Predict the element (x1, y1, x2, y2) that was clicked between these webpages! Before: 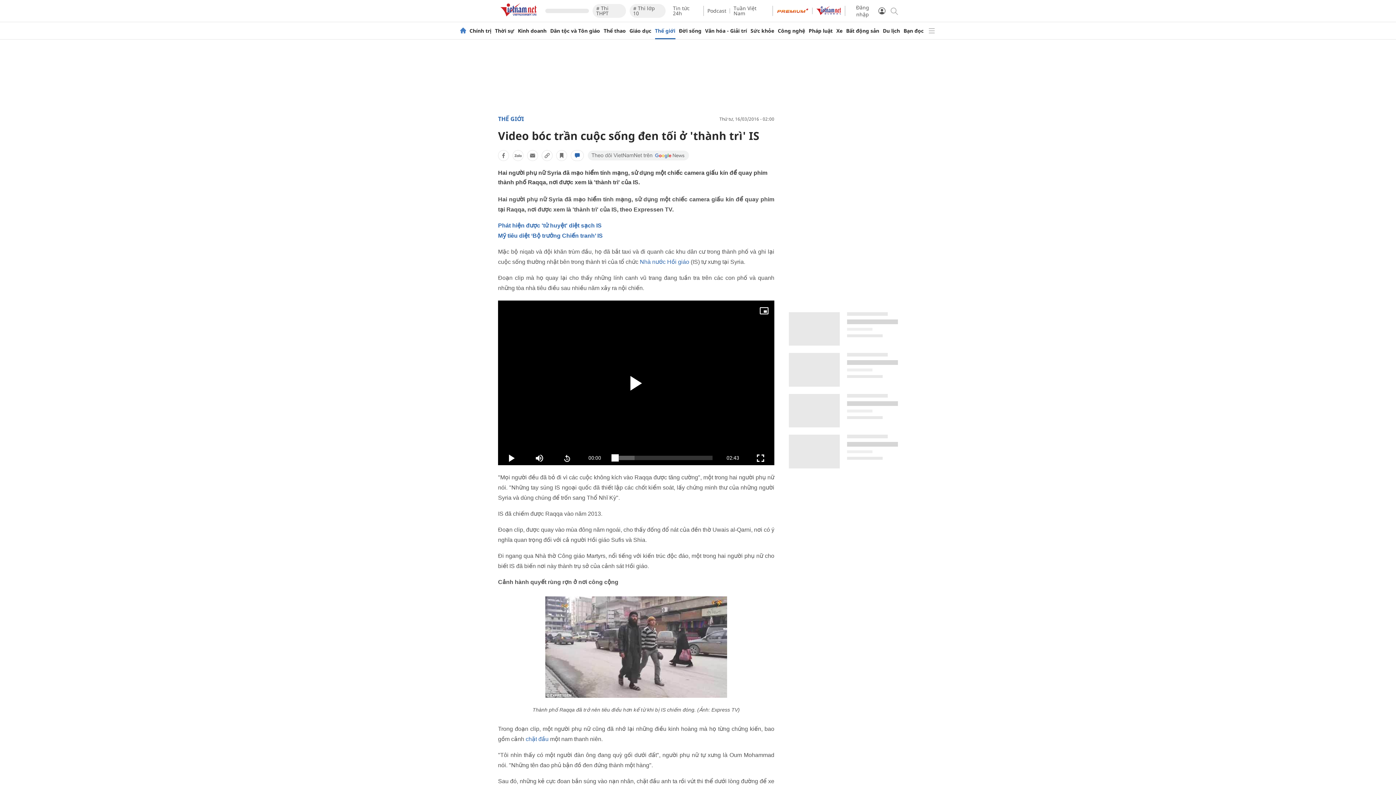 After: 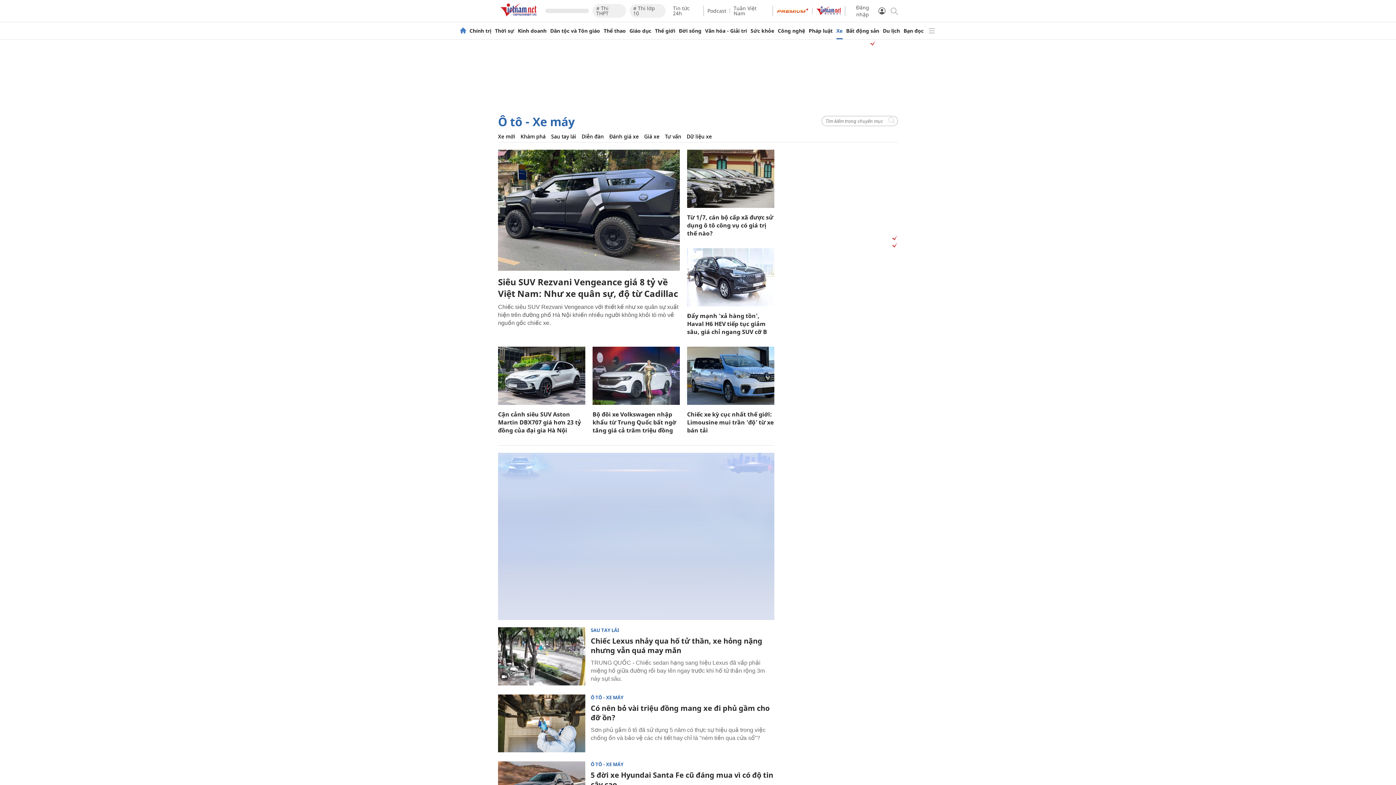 Action: label: Xe bbox: (836, 28, 842, 33)